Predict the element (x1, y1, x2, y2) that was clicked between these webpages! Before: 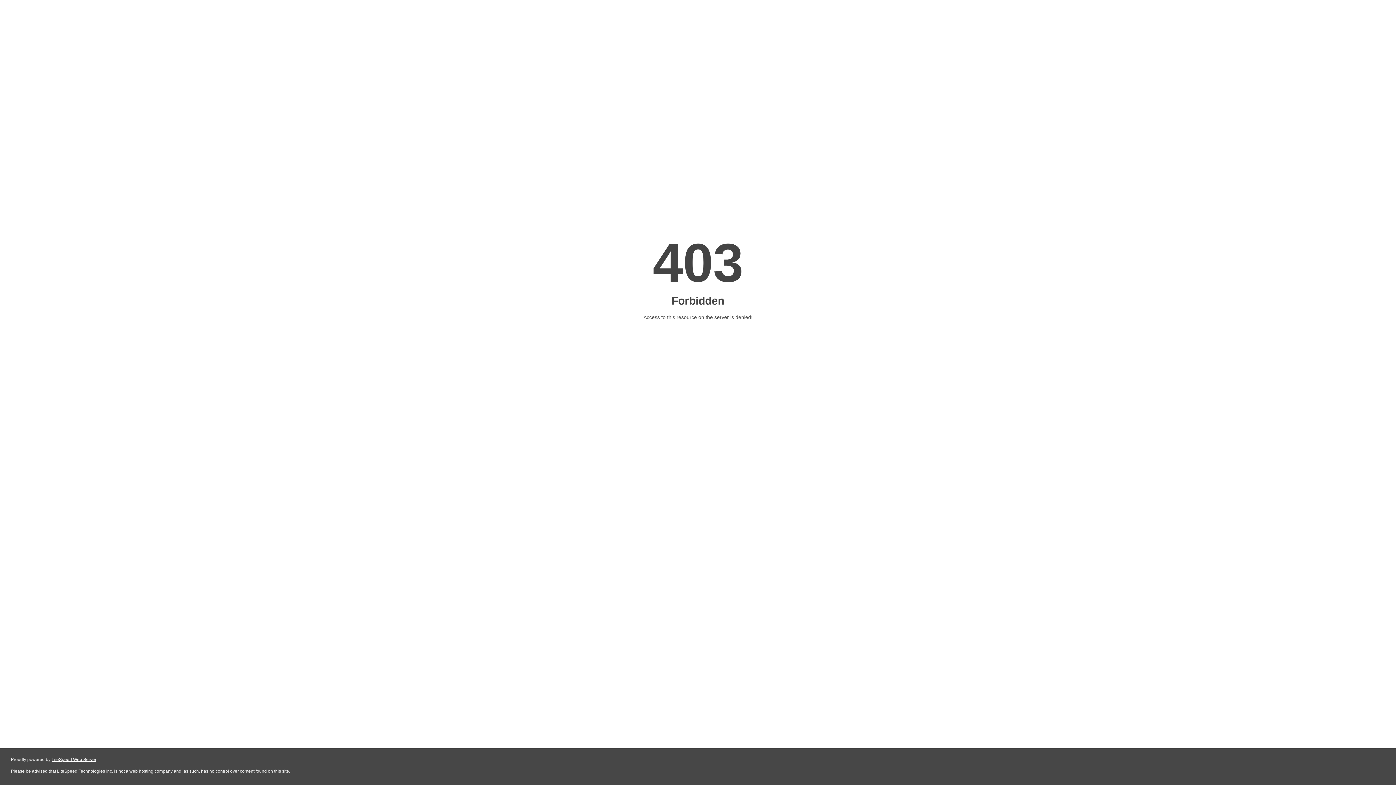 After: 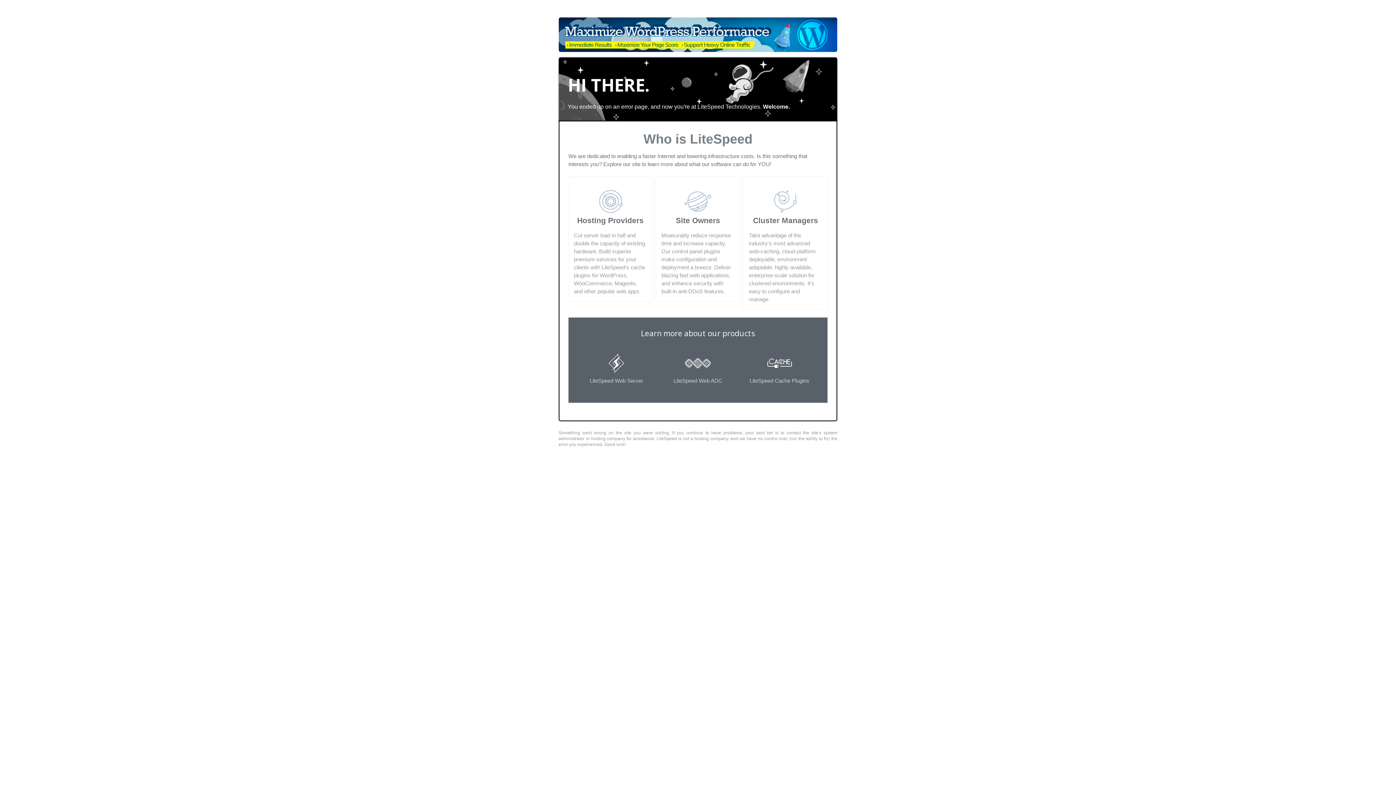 Action: bbox: (51, 757, 96, 762) label: LiteSpeed Web Server